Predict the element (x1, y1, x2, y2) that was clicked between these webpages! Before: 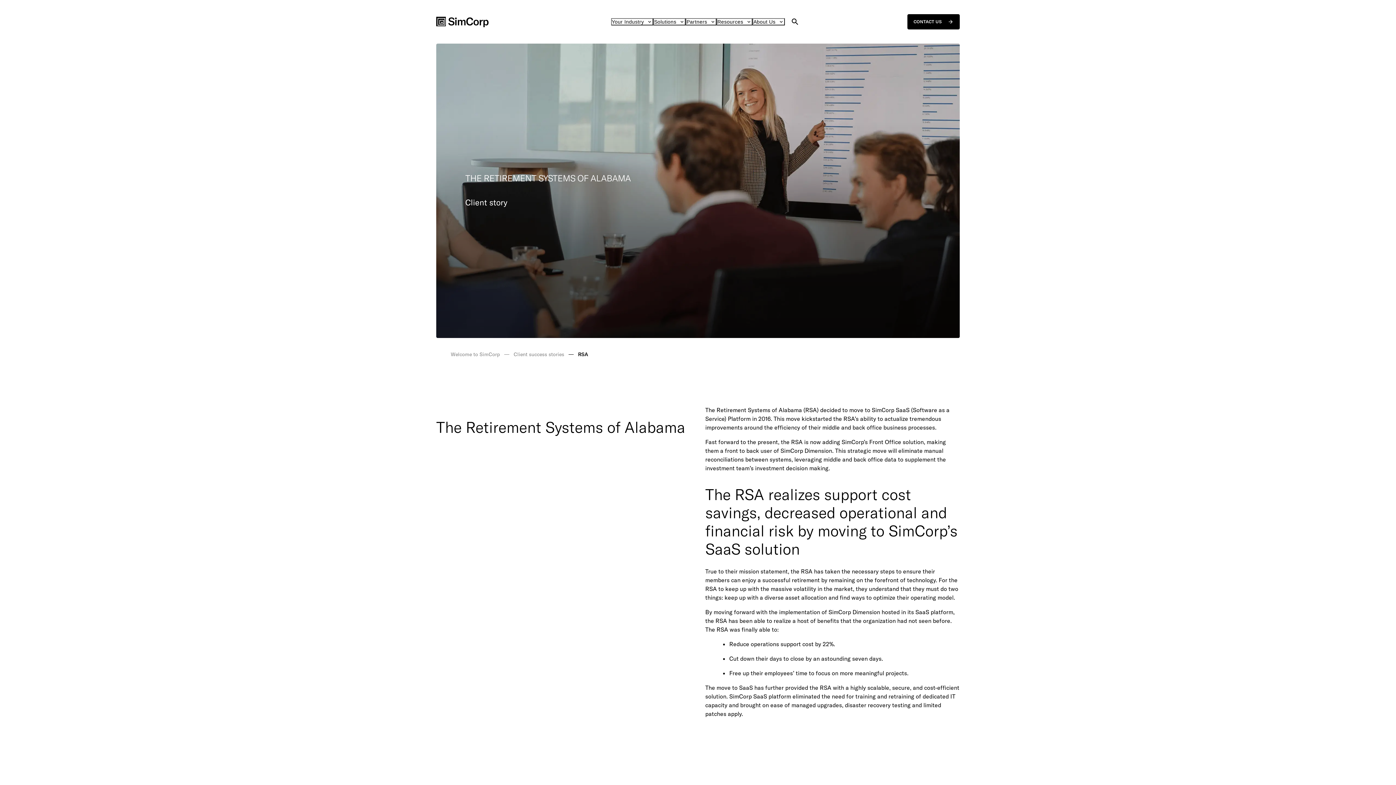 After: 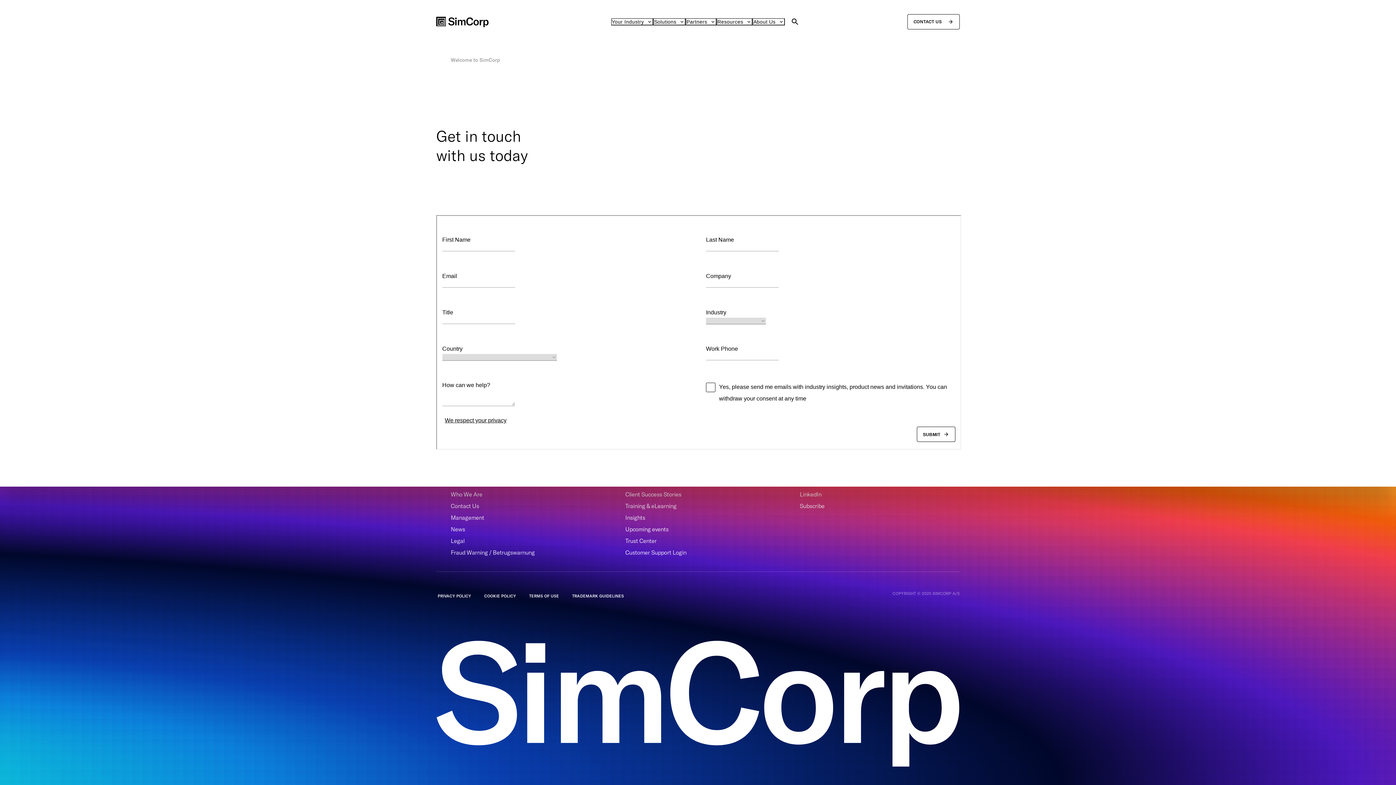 Action: label: CONTACT US bbox: (907, 14, 960, 29)